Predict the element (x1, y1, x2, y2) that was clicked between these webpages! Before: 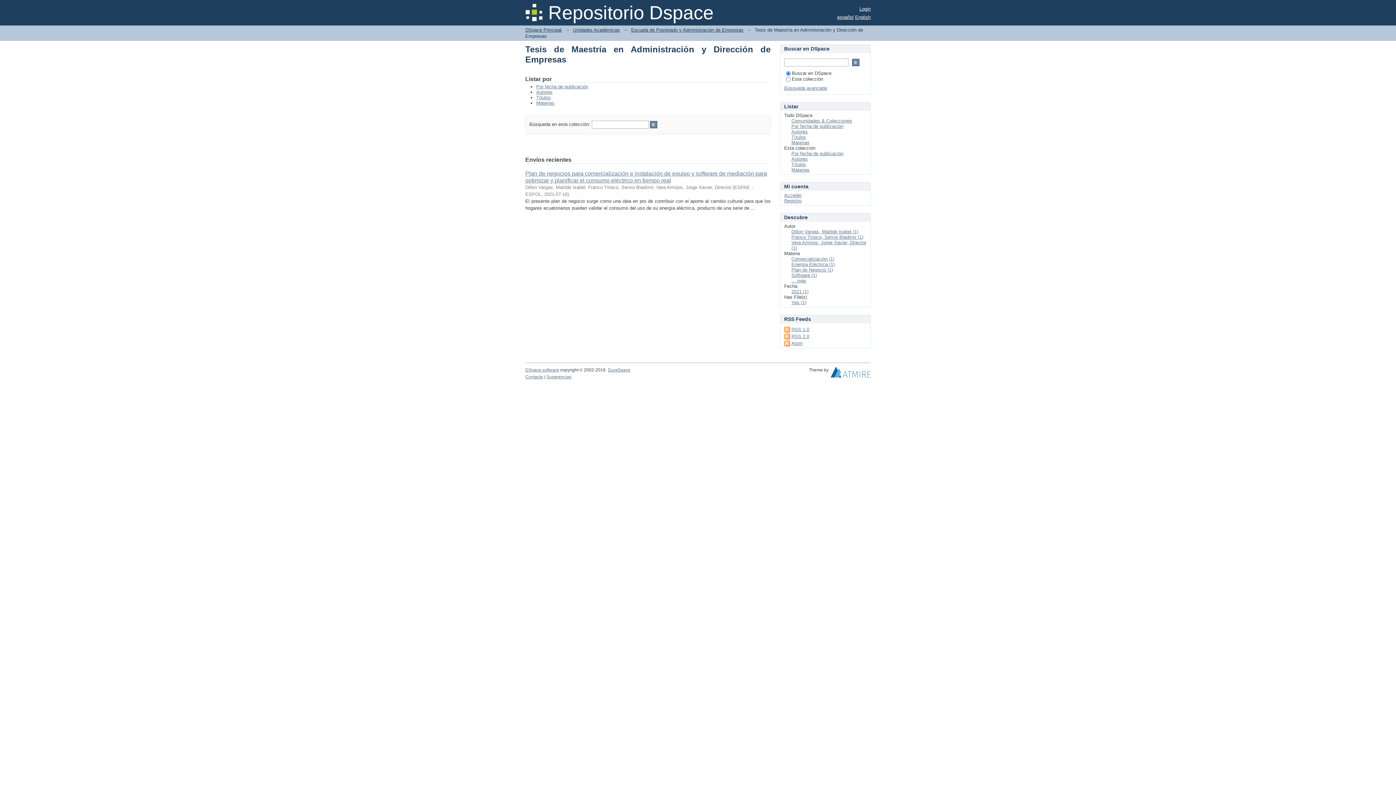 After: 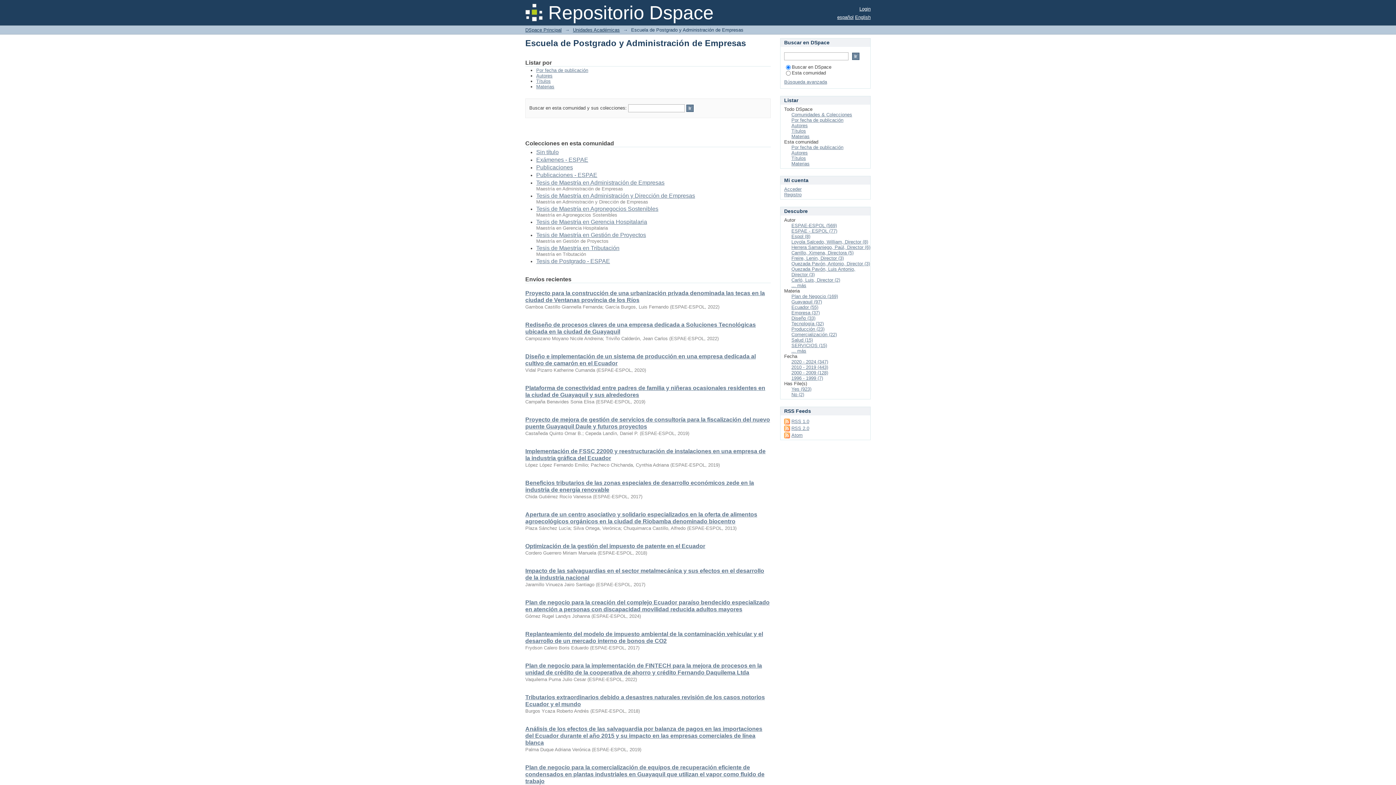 Action: label: Escuela de Postgrado y Administración de Empresas bbox: (631, 27, 743, 32)